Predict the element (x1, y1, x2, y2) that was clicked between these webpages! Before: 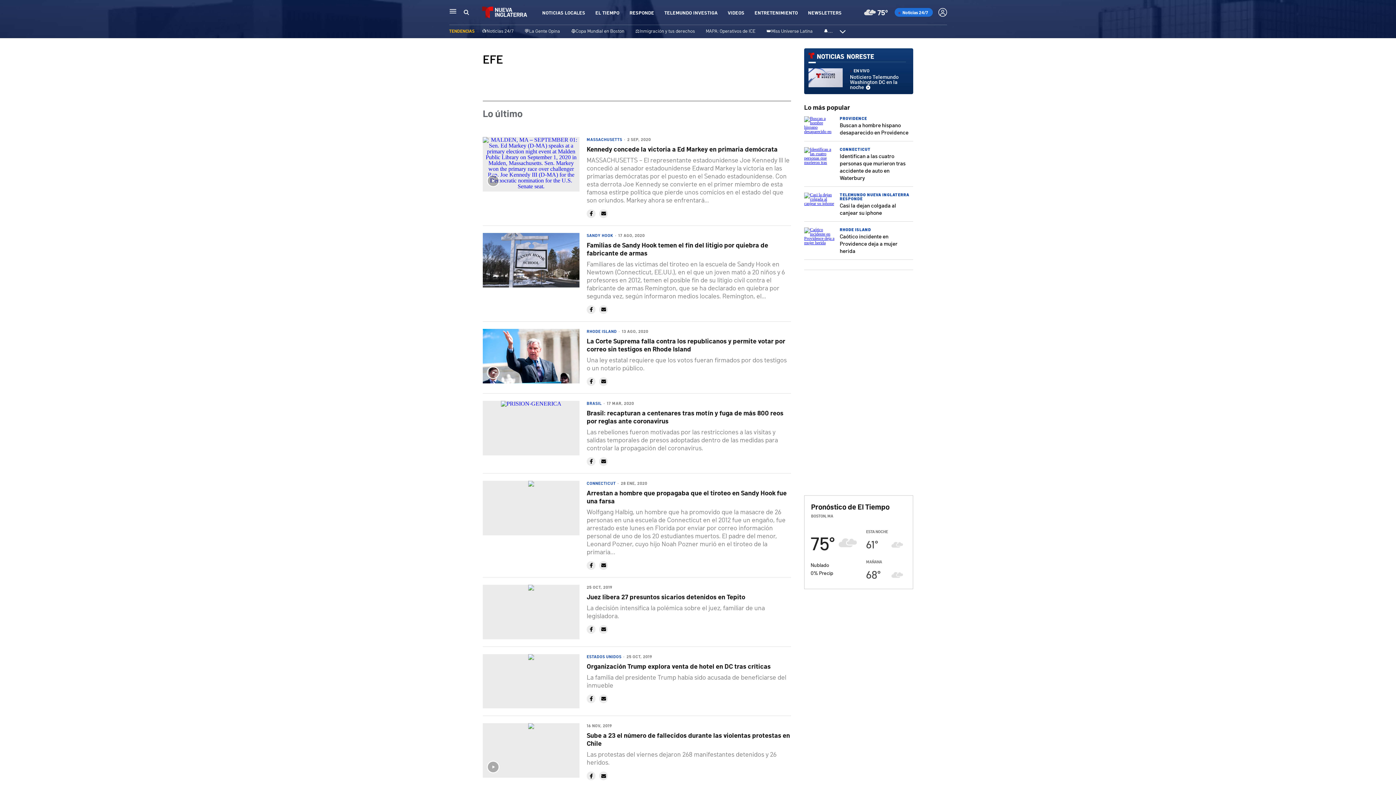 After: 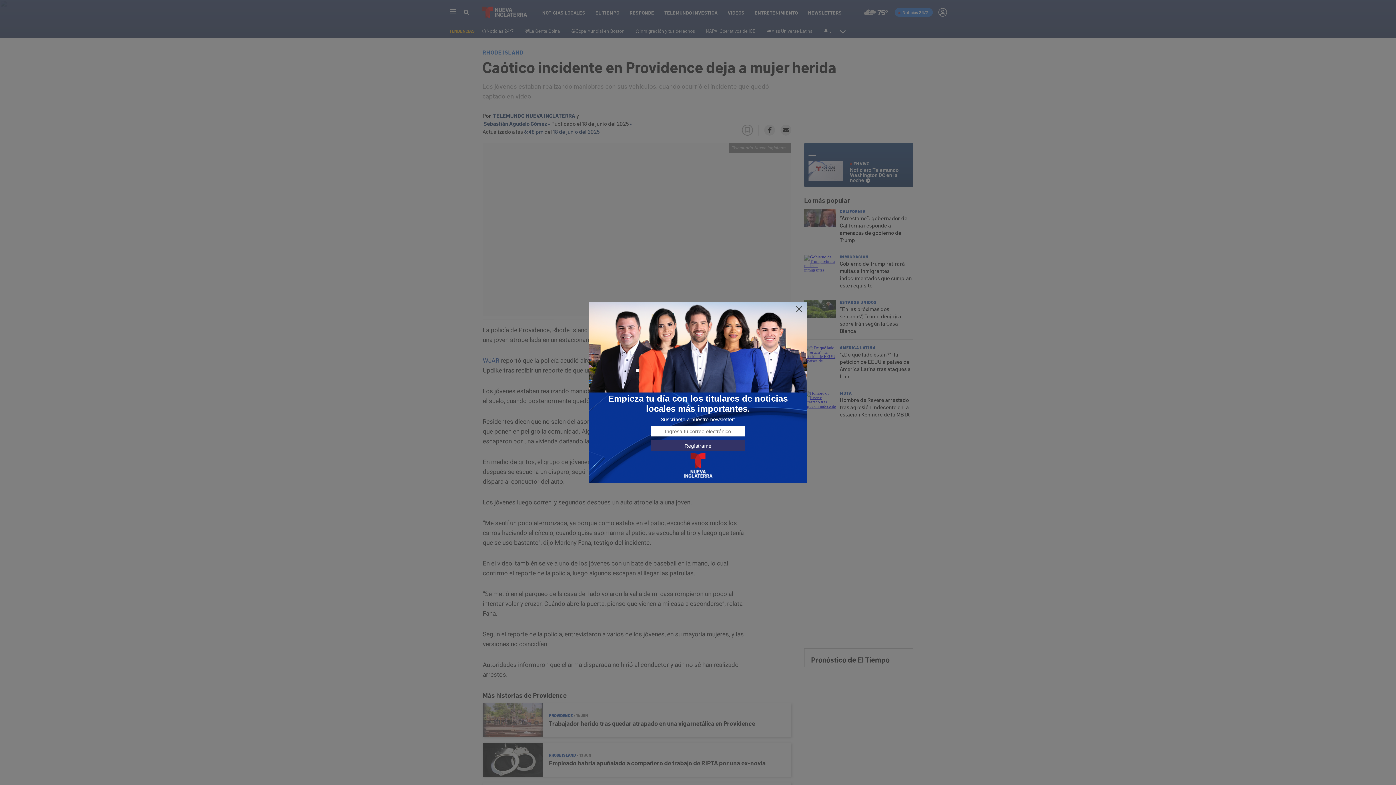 Action: bbox: (804, 240, 836, 245)